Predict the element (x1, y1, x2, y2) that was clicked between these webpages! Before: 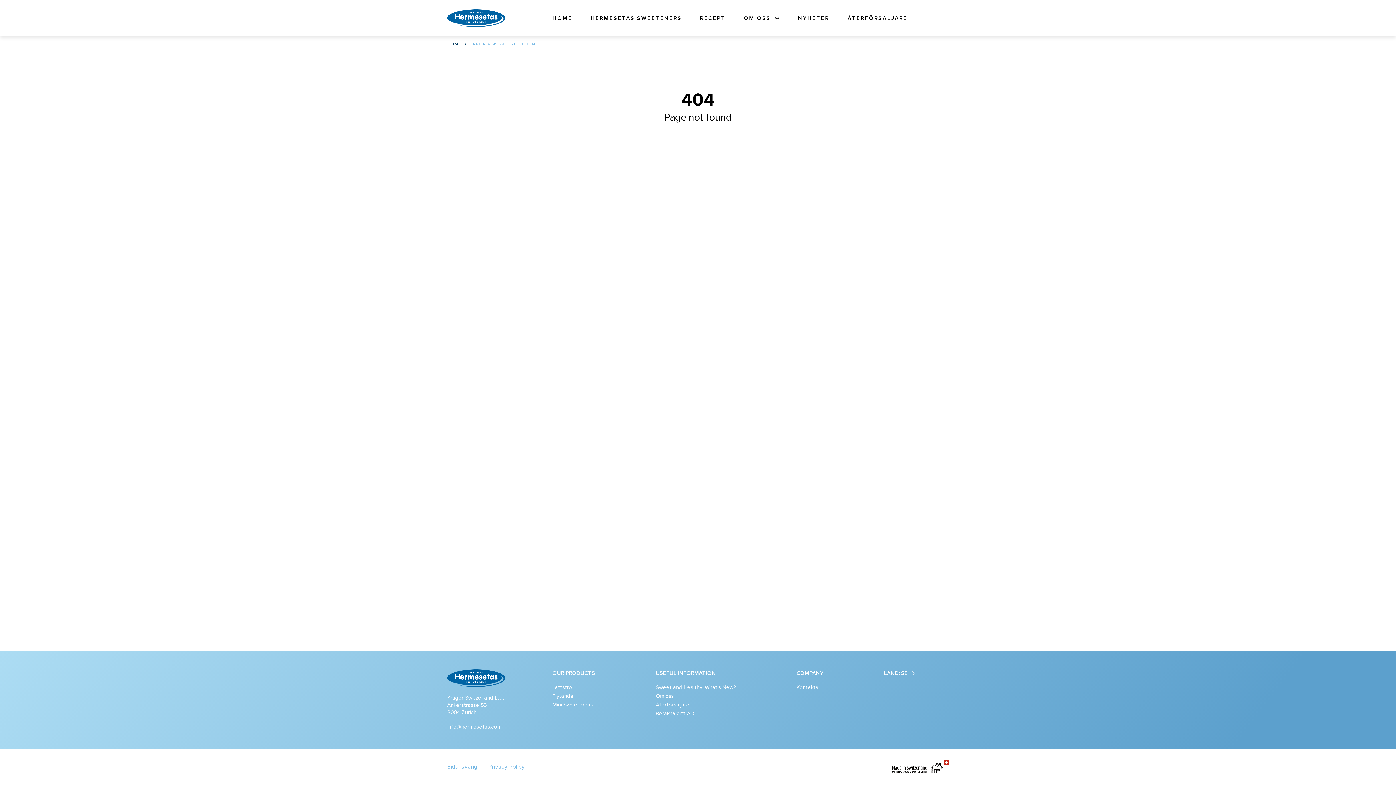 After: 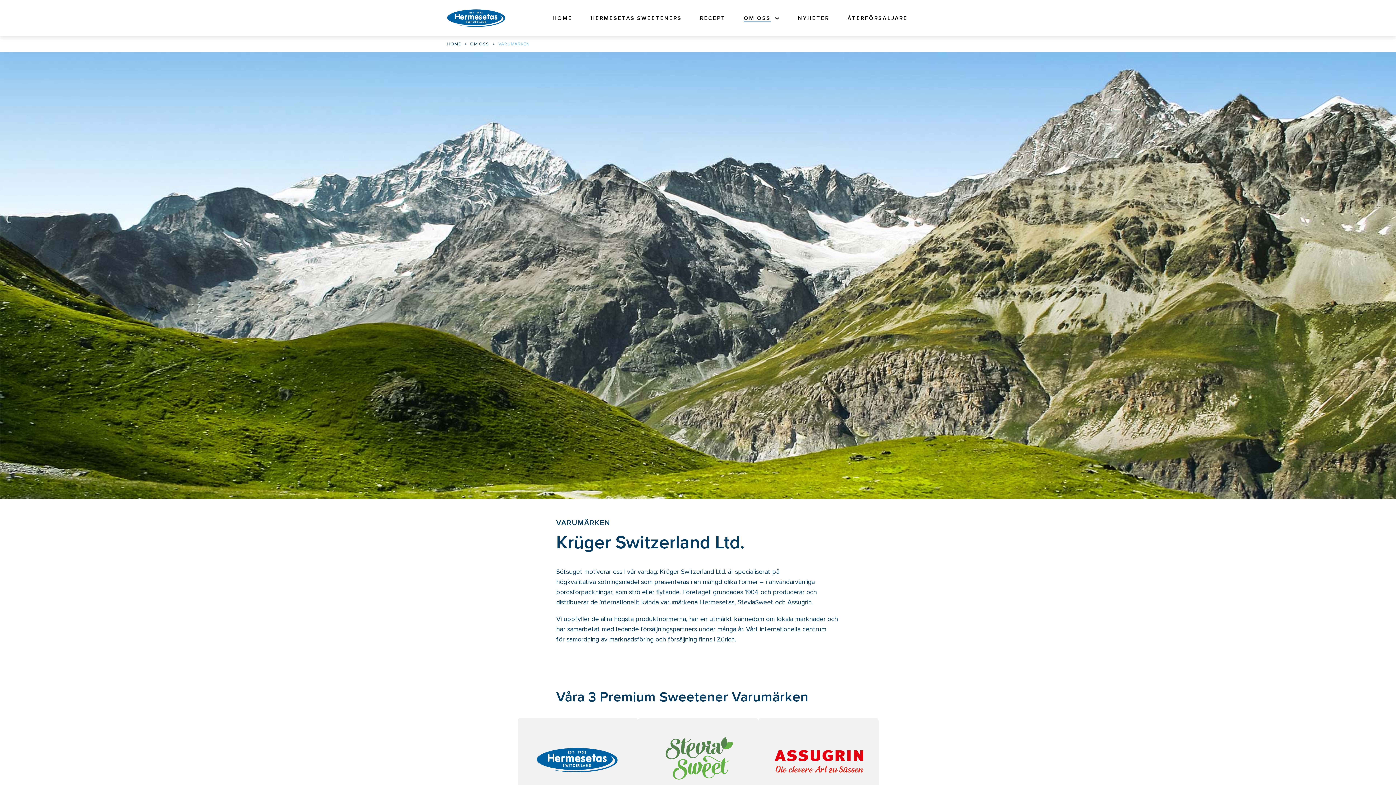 Action: label: OM OSS bbox: (736, 7, 787, 28)